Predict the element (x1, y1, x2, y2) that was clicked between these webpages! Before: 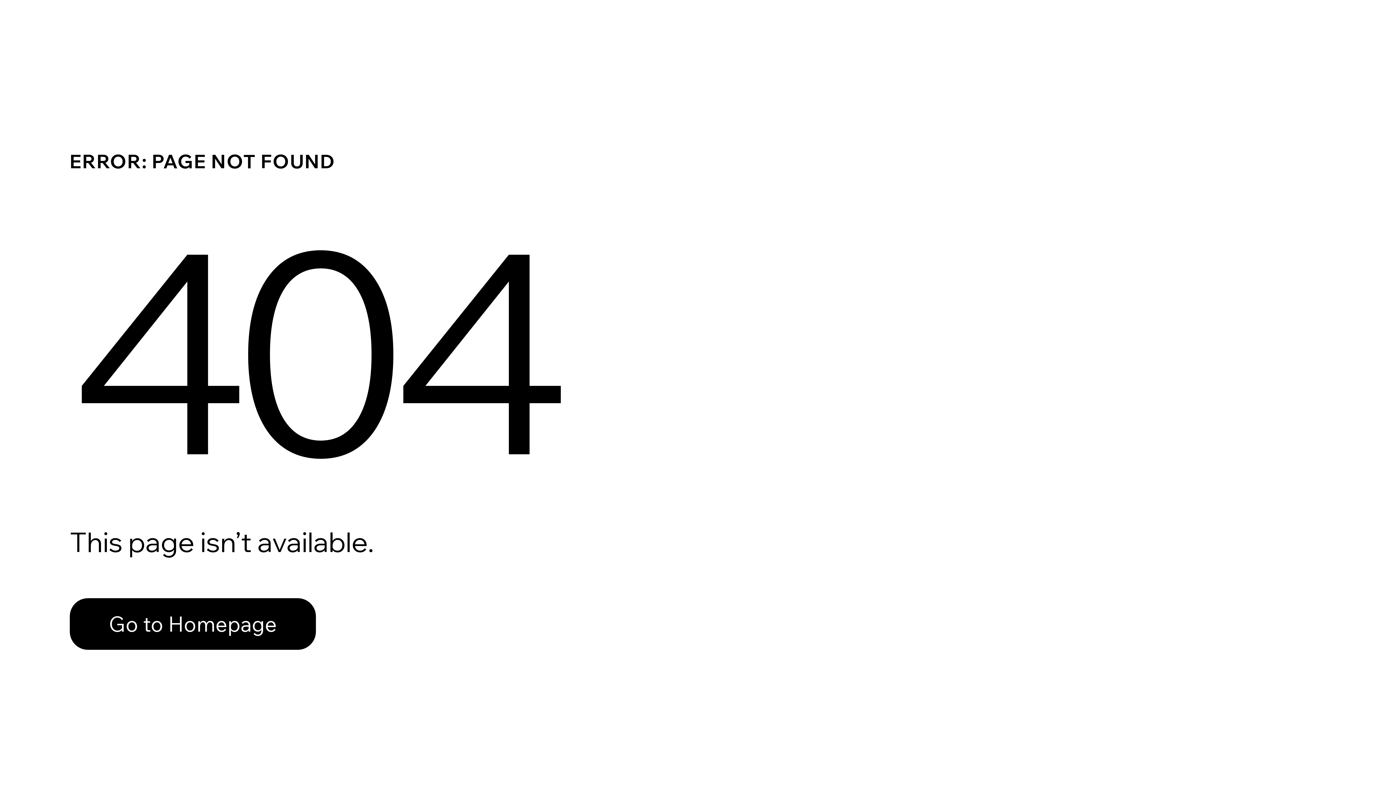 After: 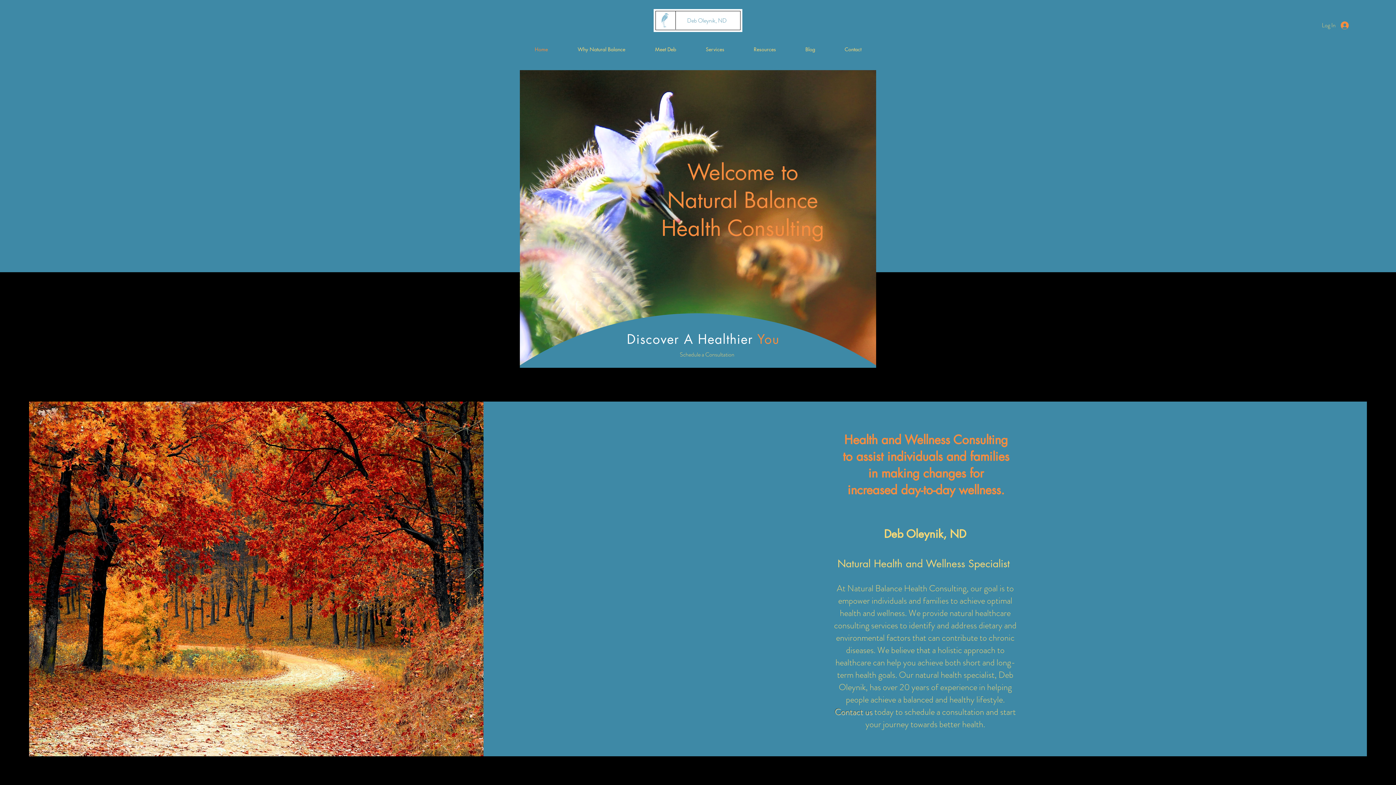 Action: label: Go to Homepage bbox: (69, 598, 316, 650)